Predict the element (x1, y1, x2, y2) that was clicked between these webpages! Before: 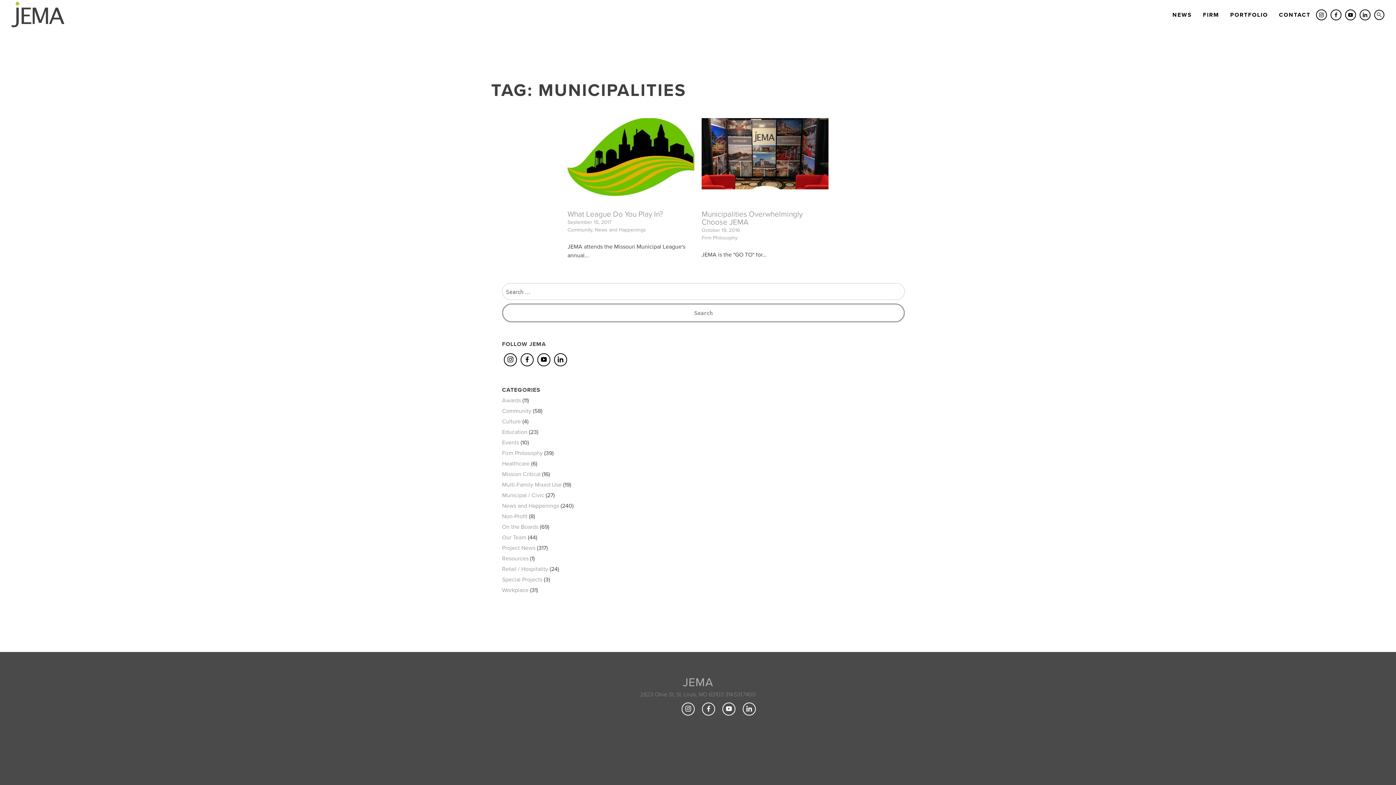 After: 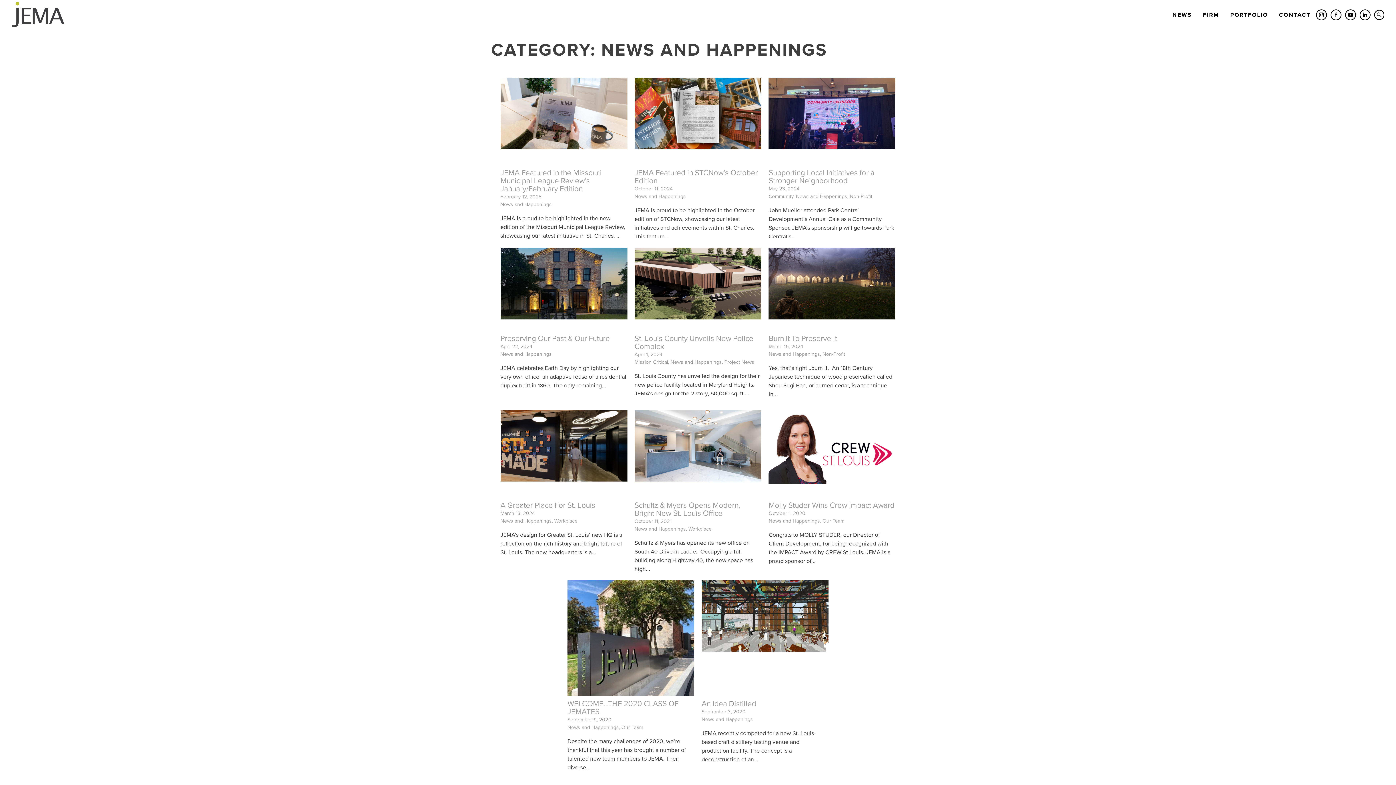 Action: label: News and Happenings bbox: (502, 502, 559, 509)